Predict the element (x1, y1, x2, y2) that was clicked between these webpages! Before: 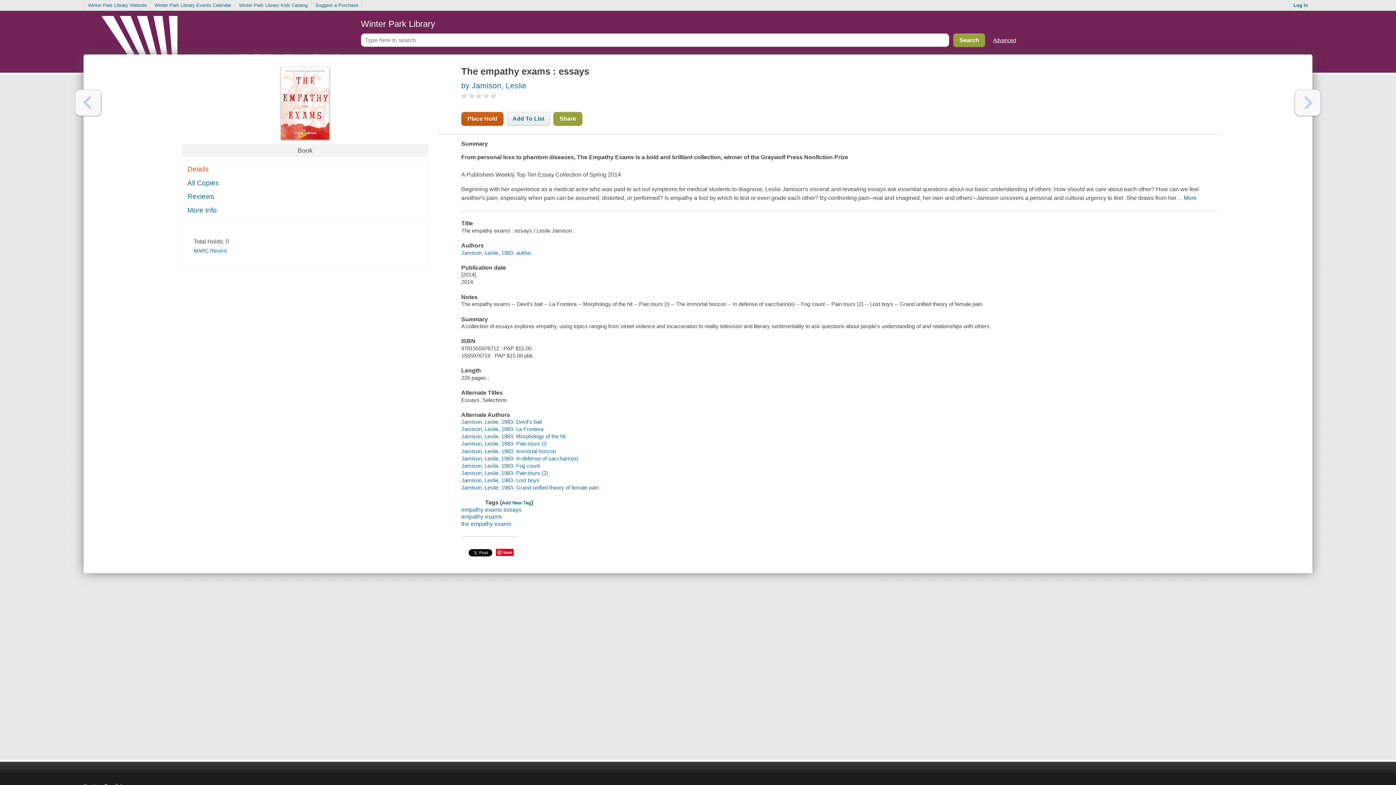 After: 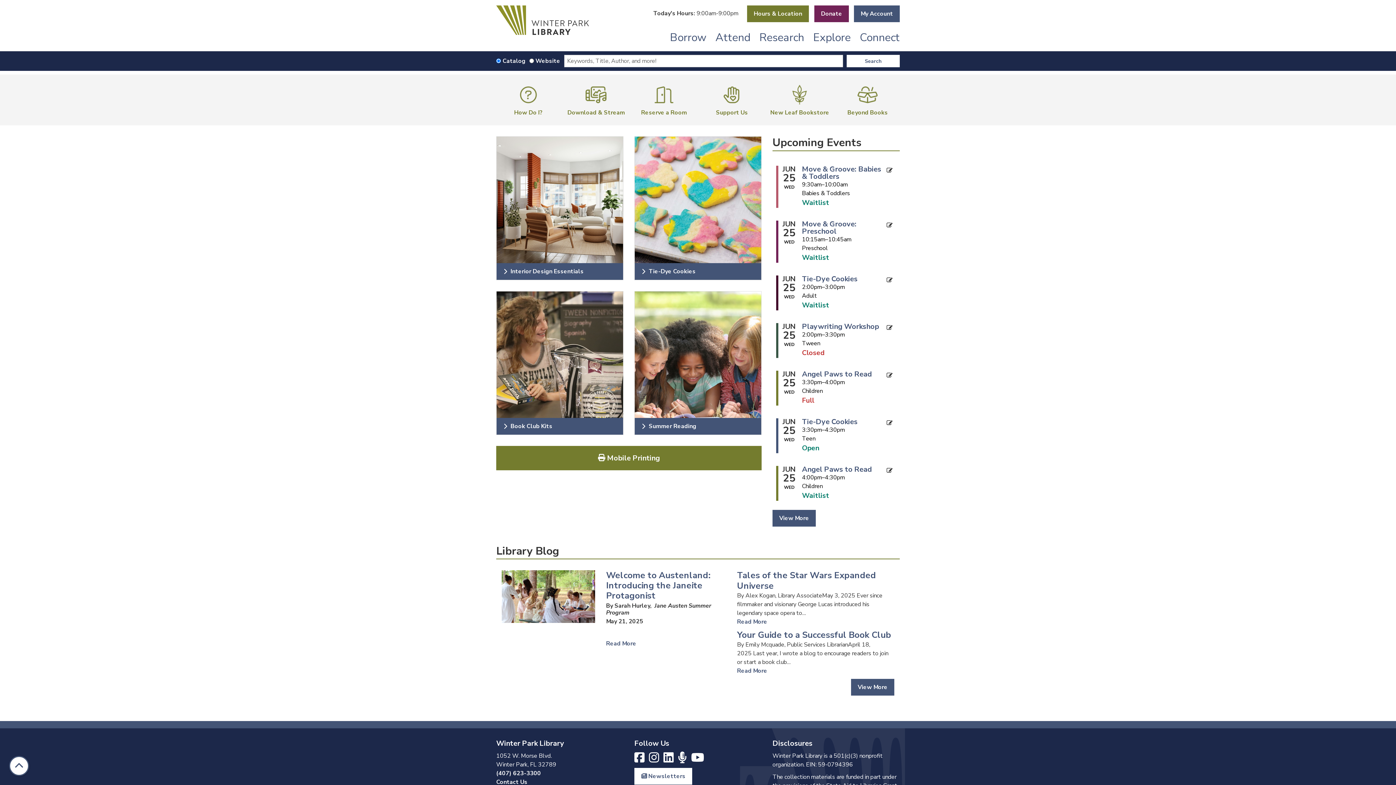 Action: bbox: (84, 0, 150, 10) label: Winter Park Library Website